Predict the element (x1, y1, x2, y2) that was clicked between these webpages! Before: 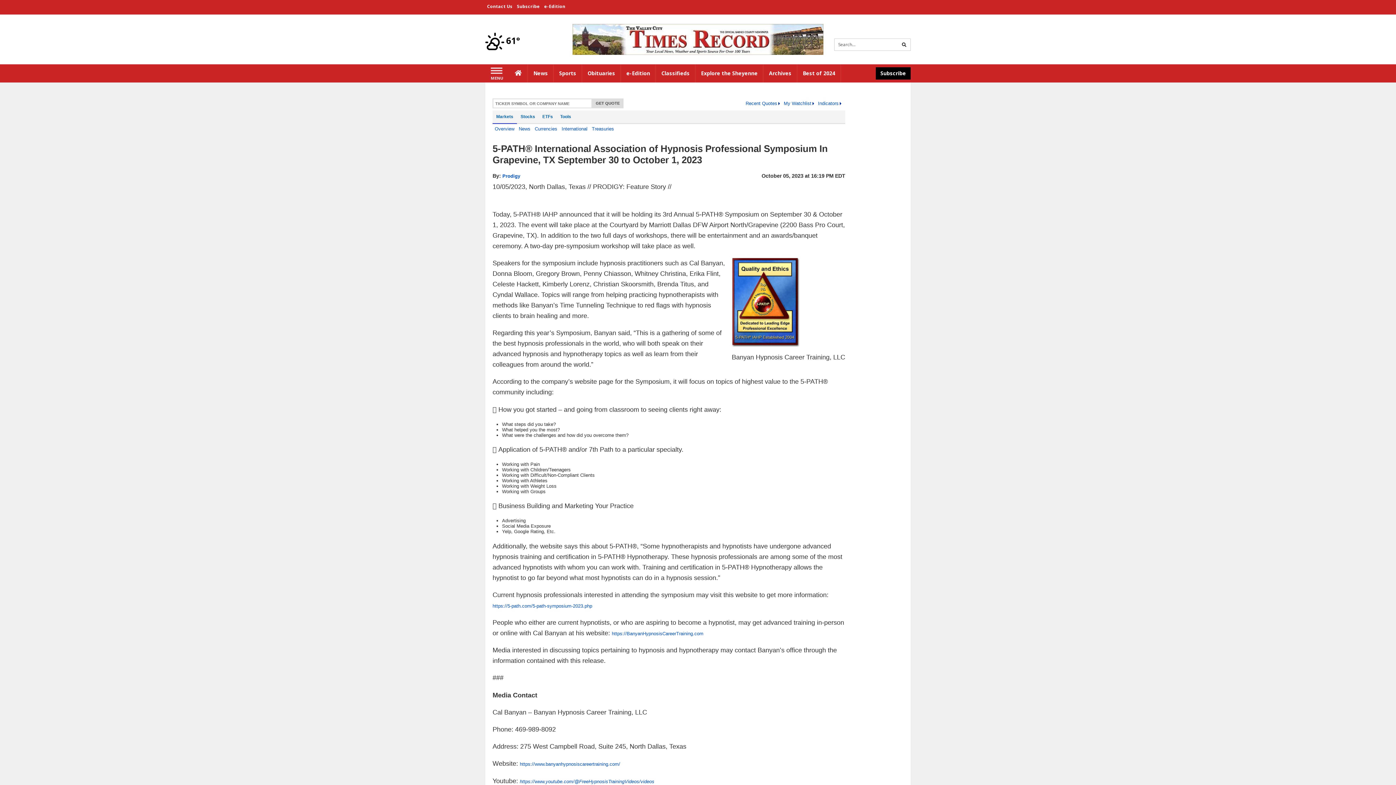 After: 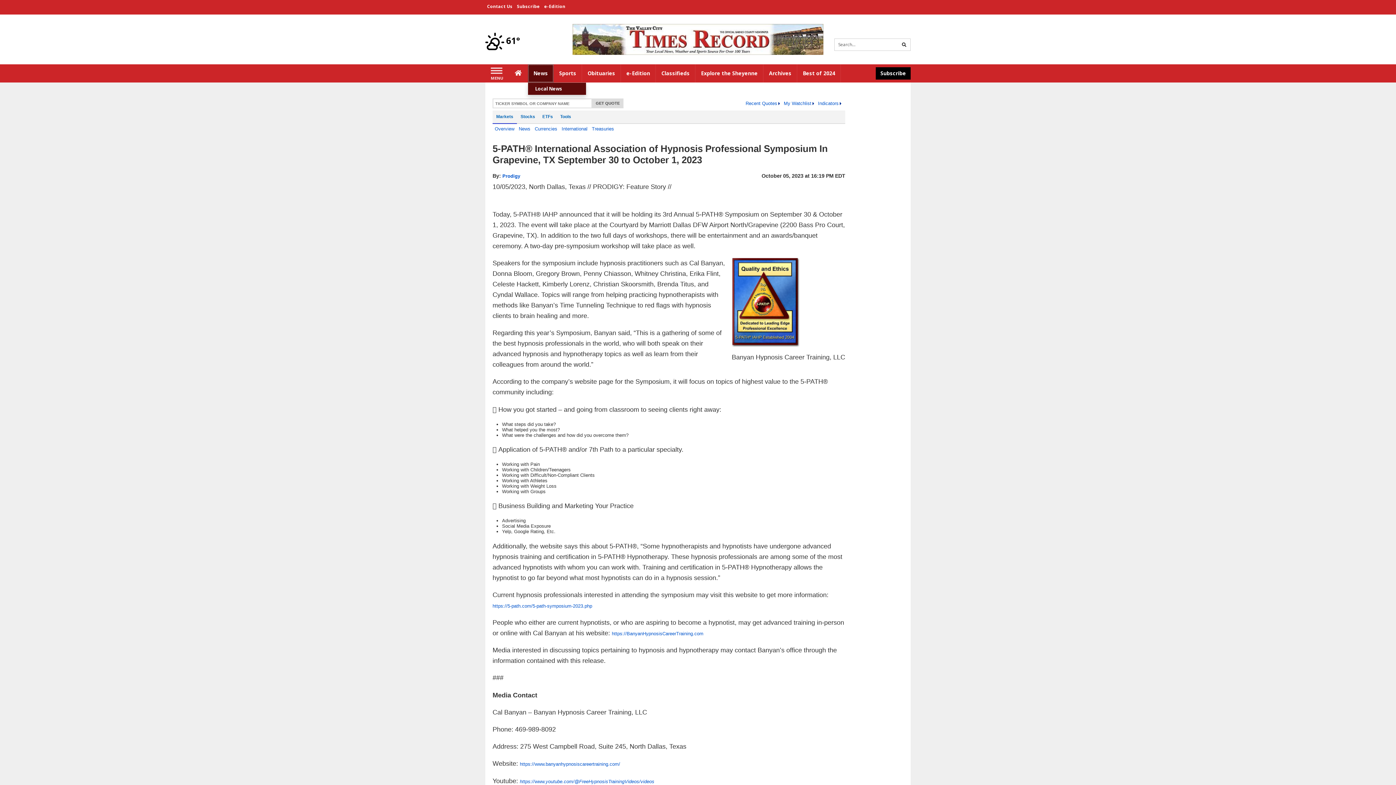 Action: label: News bbox: (528, 64, 553, 82)